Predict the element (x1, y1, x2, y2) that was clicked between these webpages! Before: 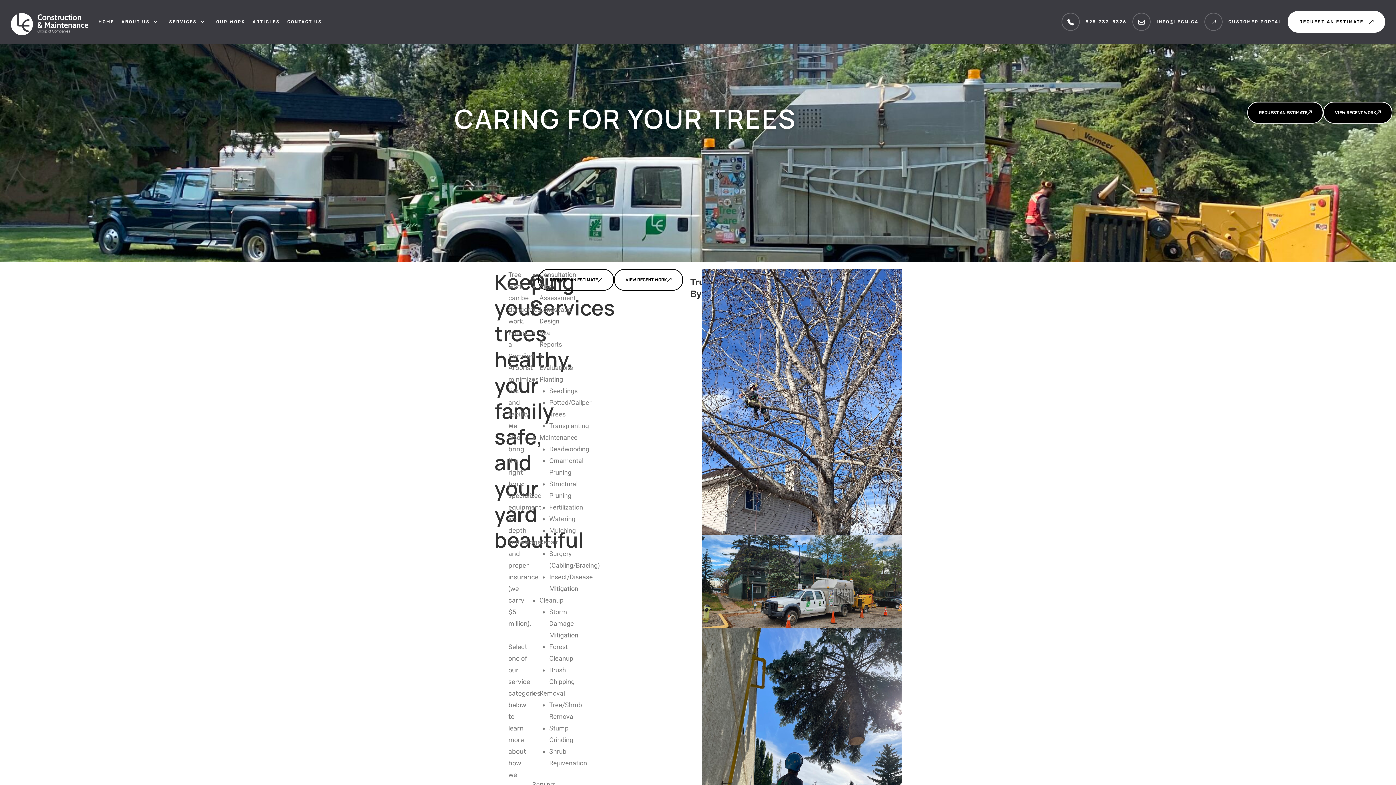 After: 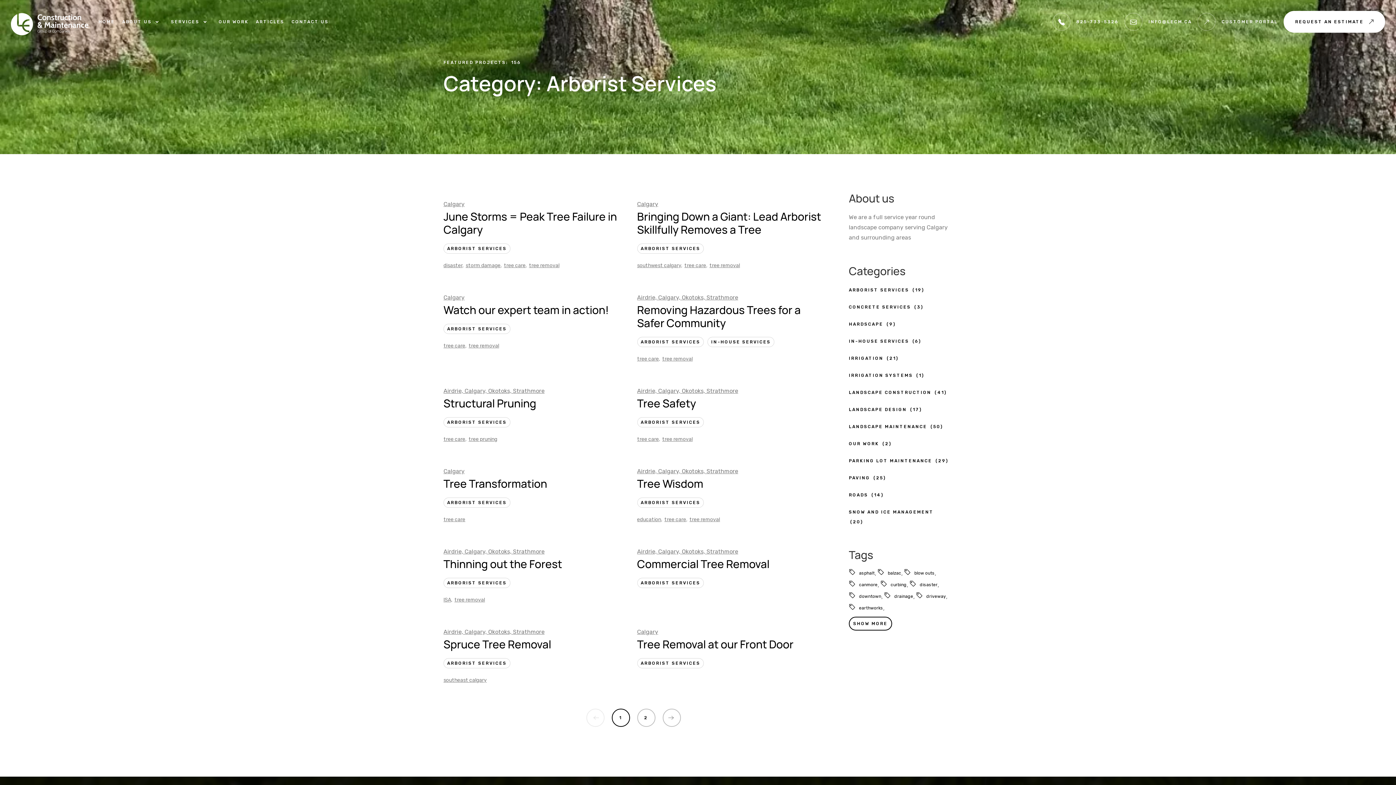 Action: bbox: (614, 269, 683, 290) label: VIEW RECENT WОRK